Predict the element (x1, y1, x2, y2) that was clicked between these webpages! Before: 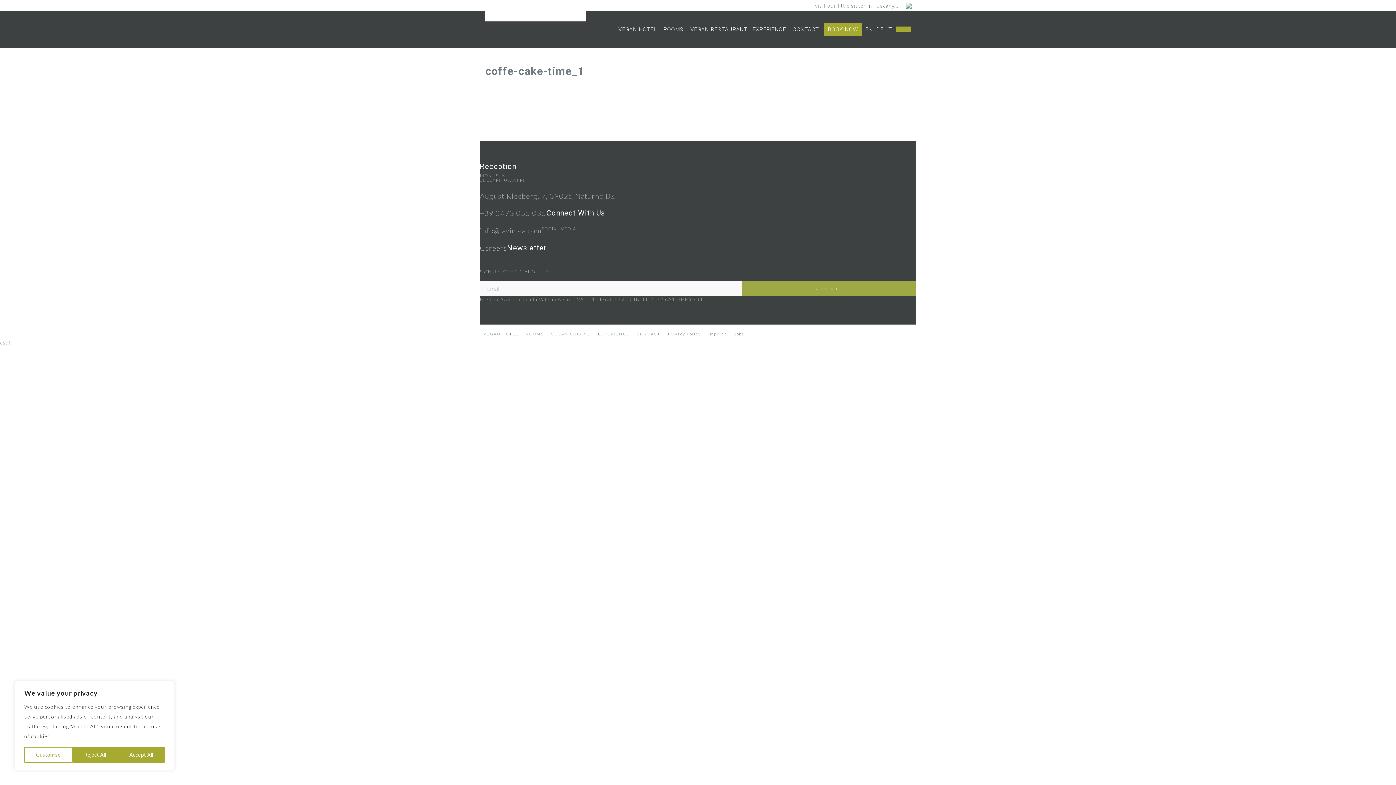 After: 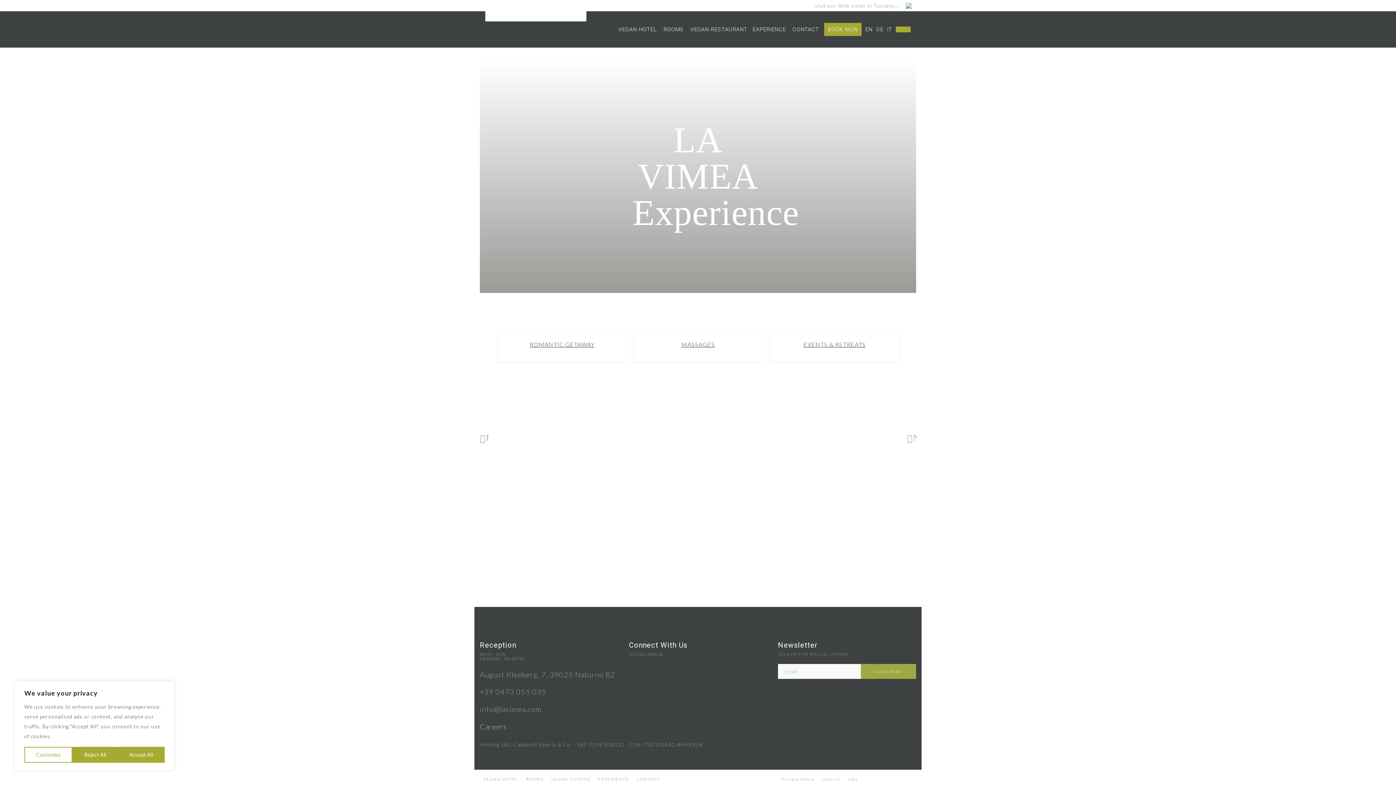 Action: label: EXPERIENCE bbox: (752, 26, 786, 32)